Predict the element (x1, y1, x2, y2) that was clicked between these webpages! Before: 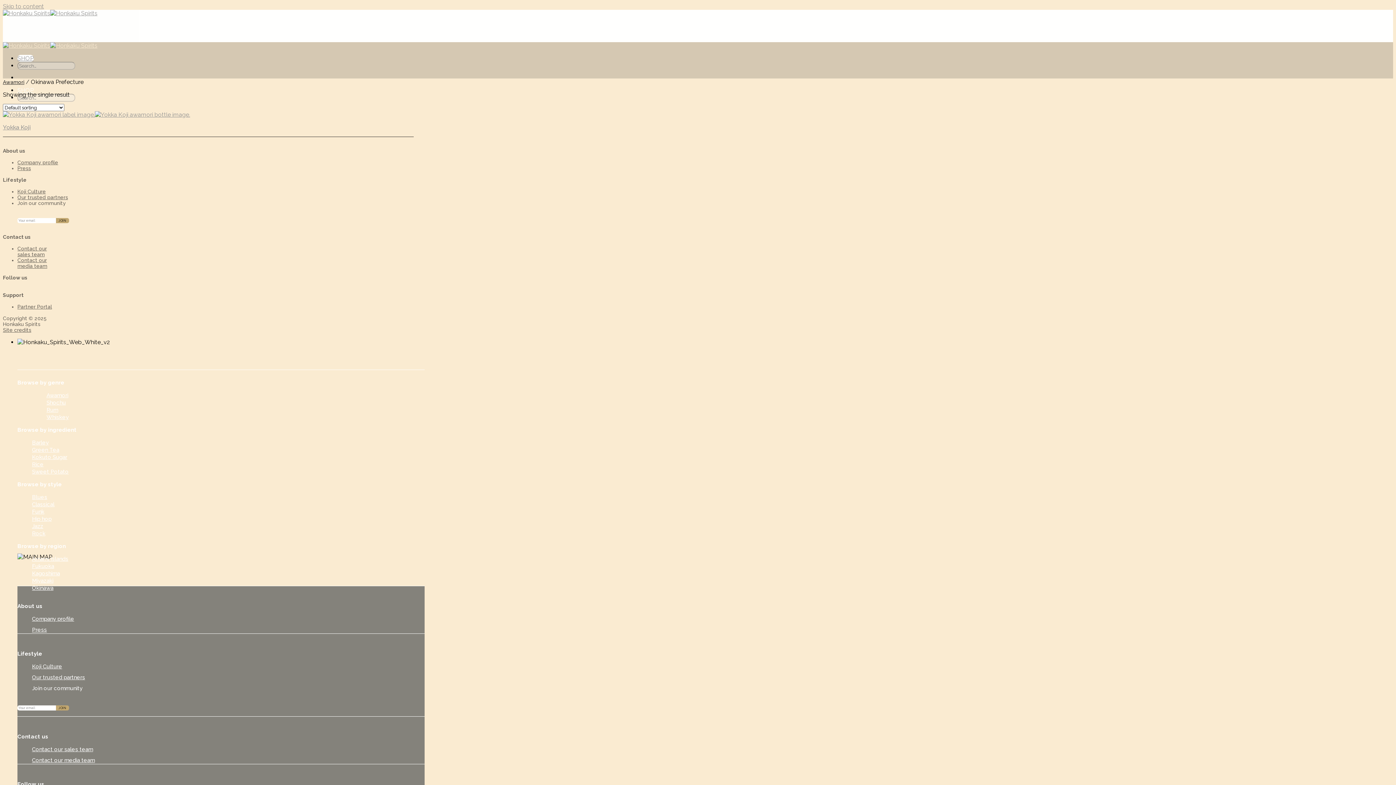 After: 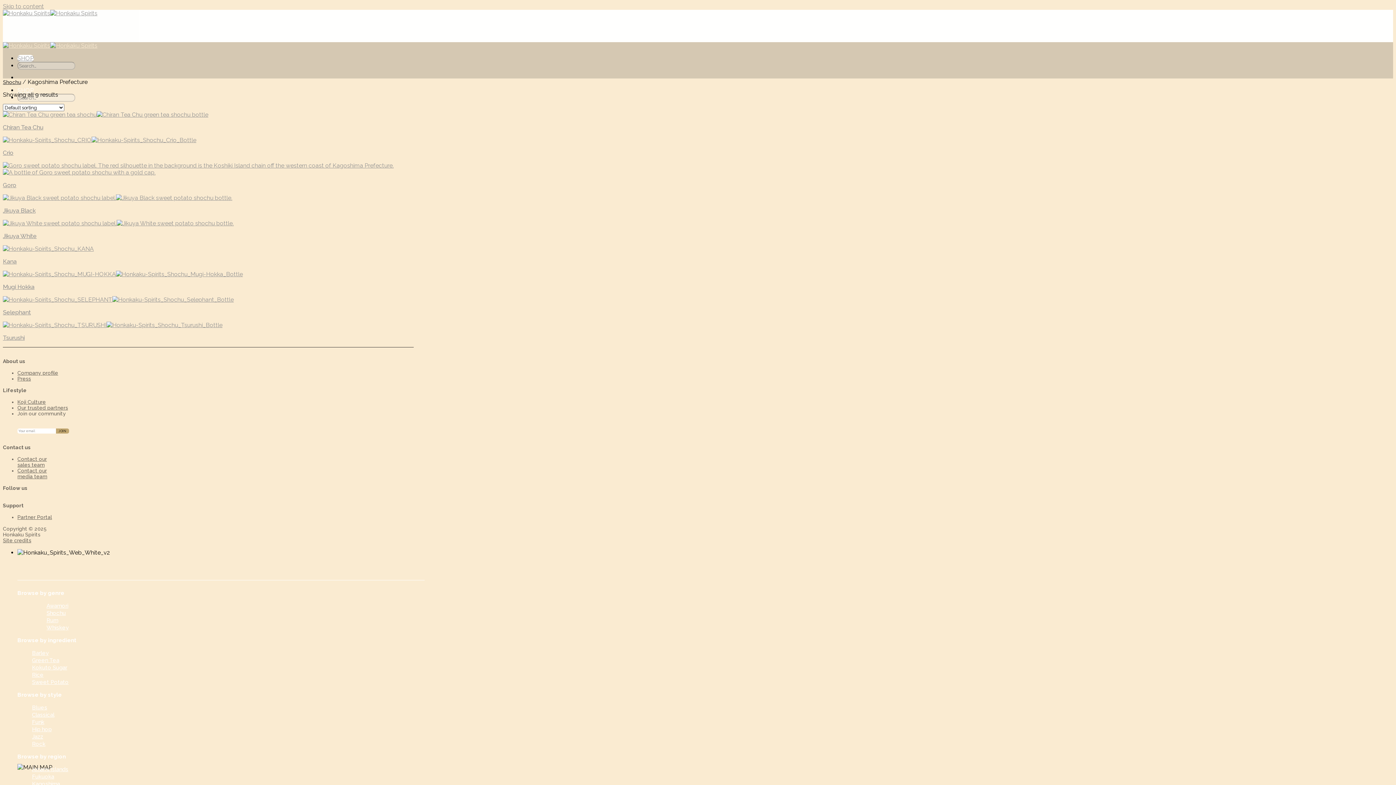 Action: bbox: (32, 570, 60, 577) label: Kagoshima